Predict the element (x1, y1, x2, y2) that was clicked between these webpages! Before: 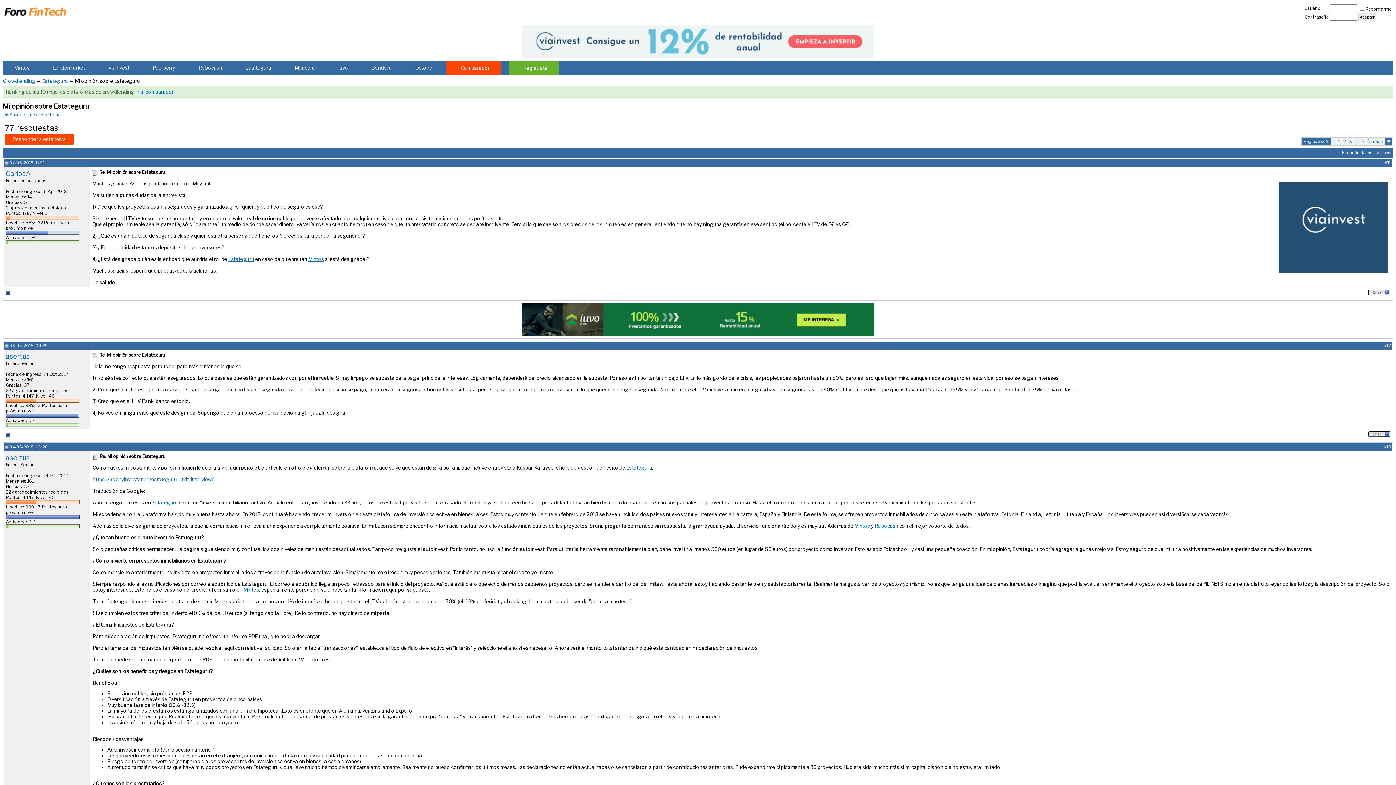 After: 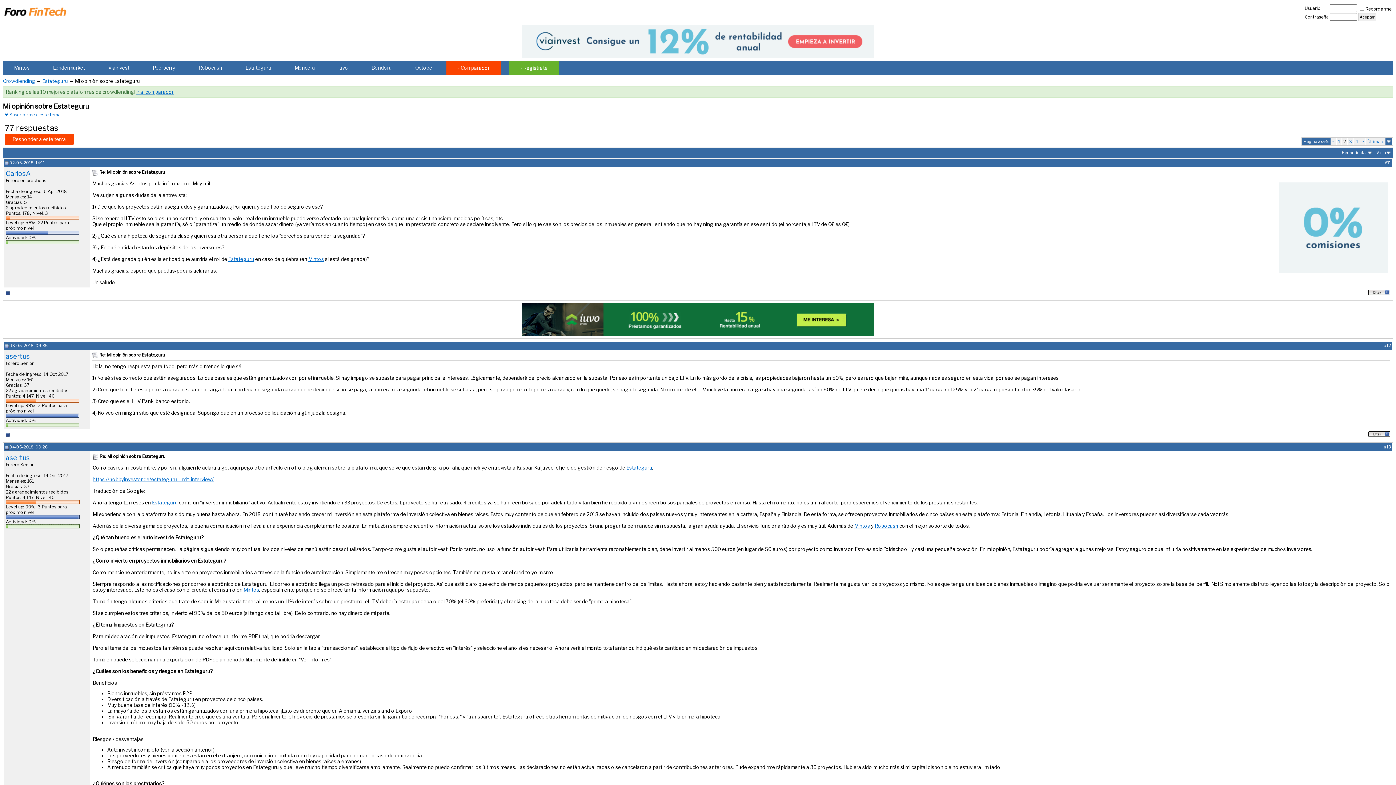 Action: bbox: (5, 343, 8, 348)